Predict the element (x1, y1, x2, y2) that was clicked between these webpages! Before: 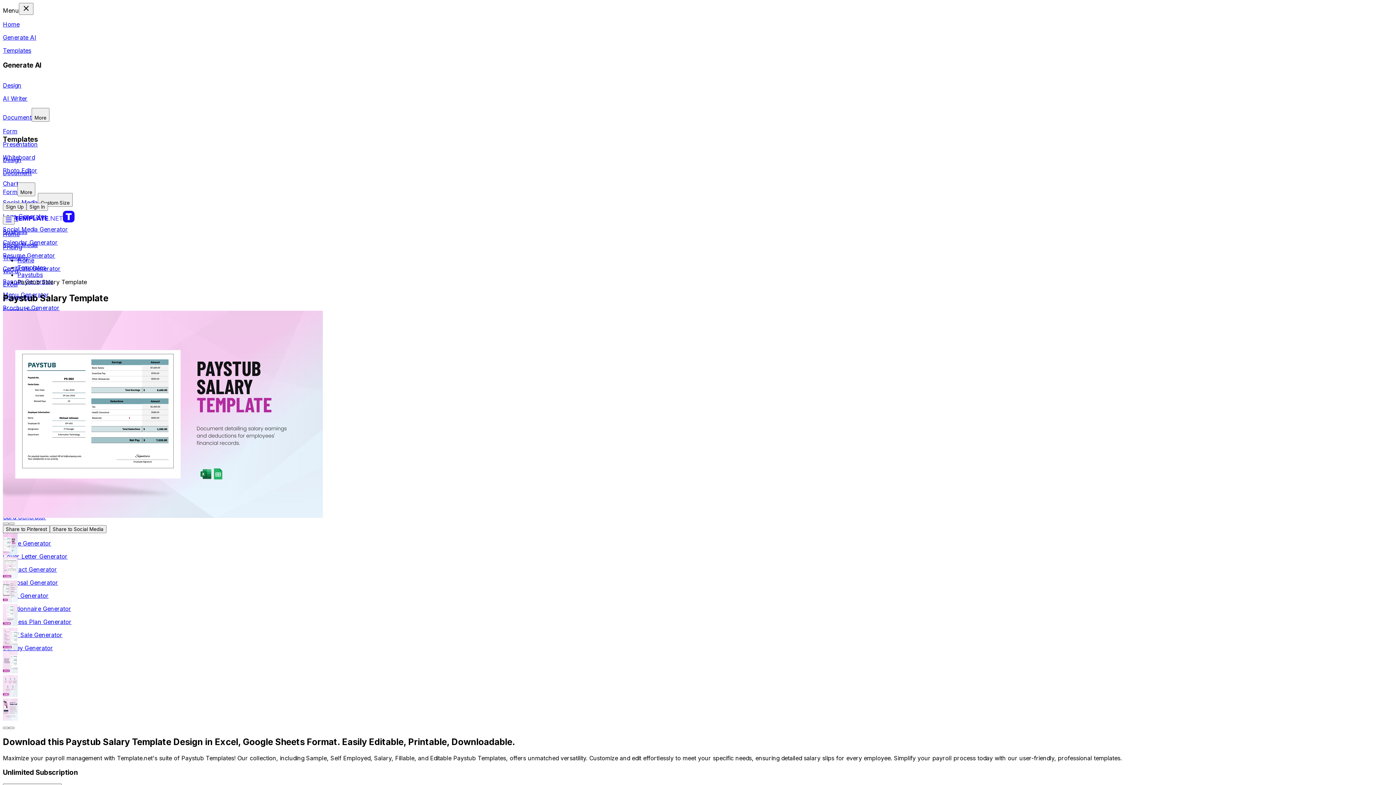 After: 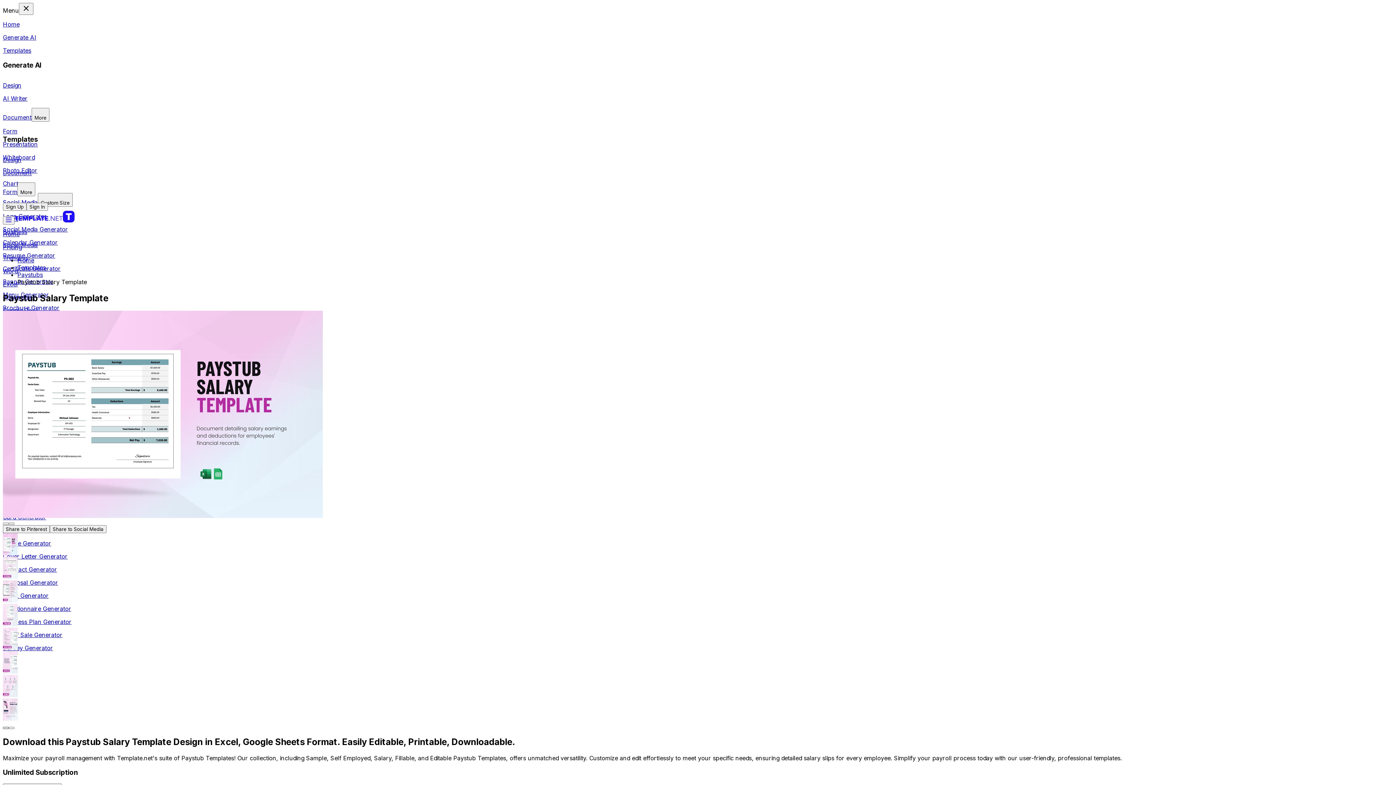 Action: bbox: (2, 727, 8, 729)